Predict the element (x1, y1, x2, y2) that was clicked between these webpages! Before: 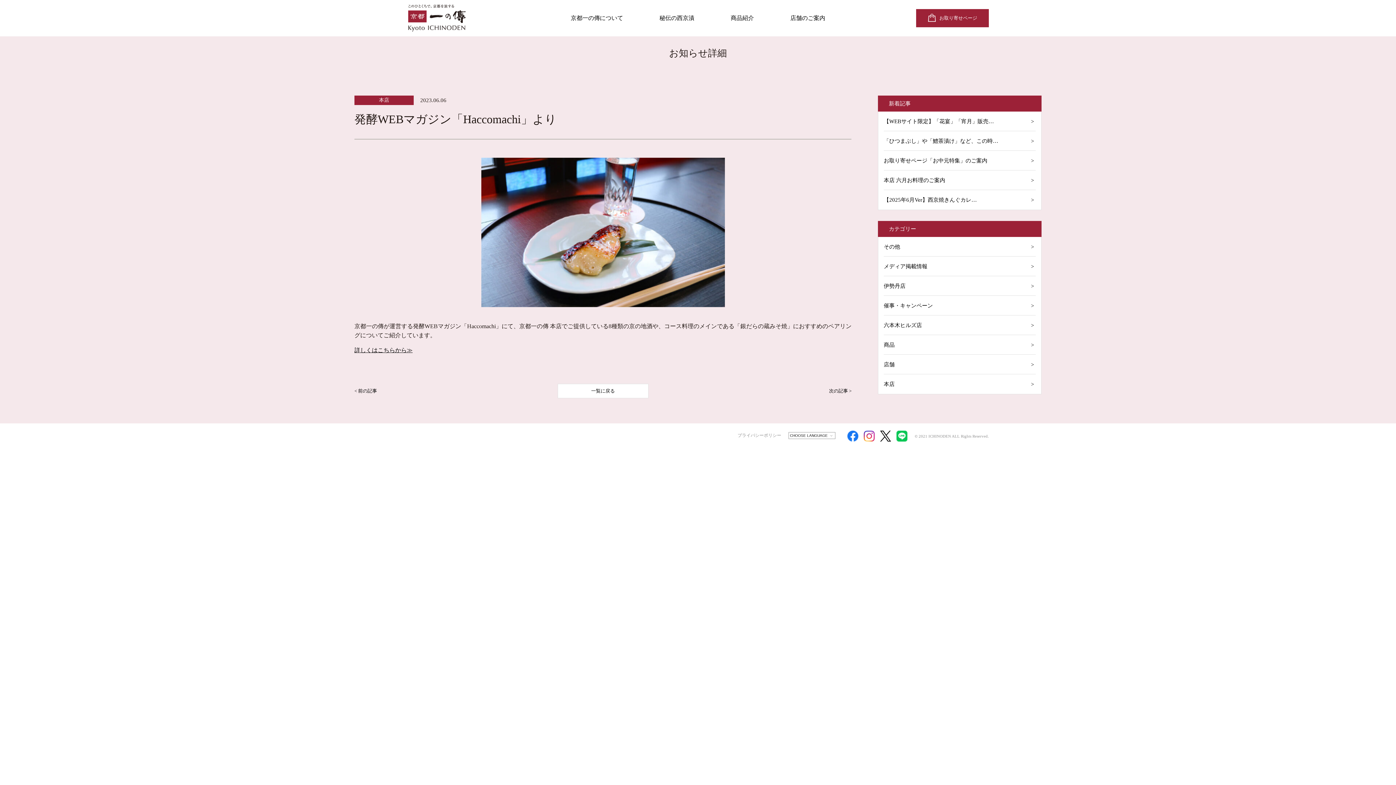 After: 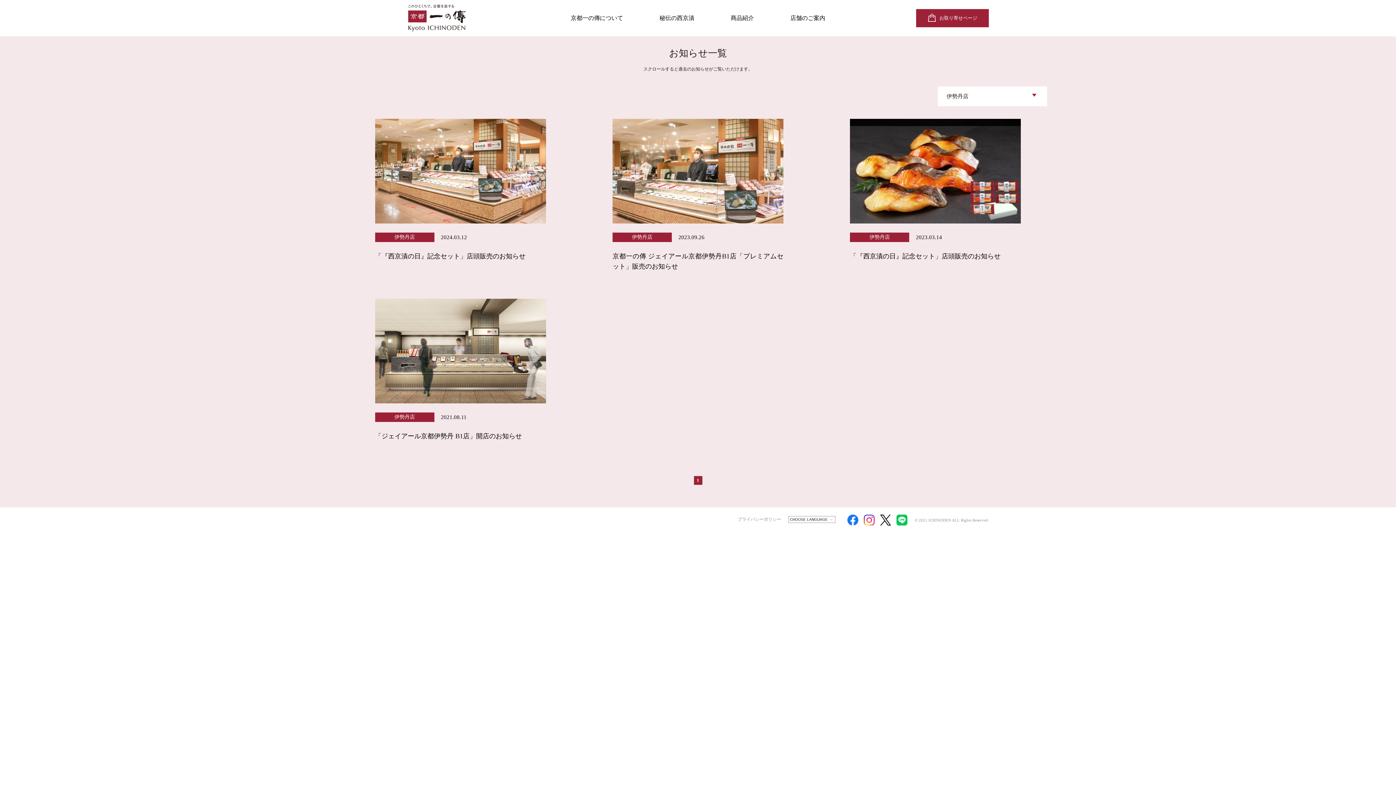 Action: bbox: (878, 276, 1041, 296) label: 伊勢丹店